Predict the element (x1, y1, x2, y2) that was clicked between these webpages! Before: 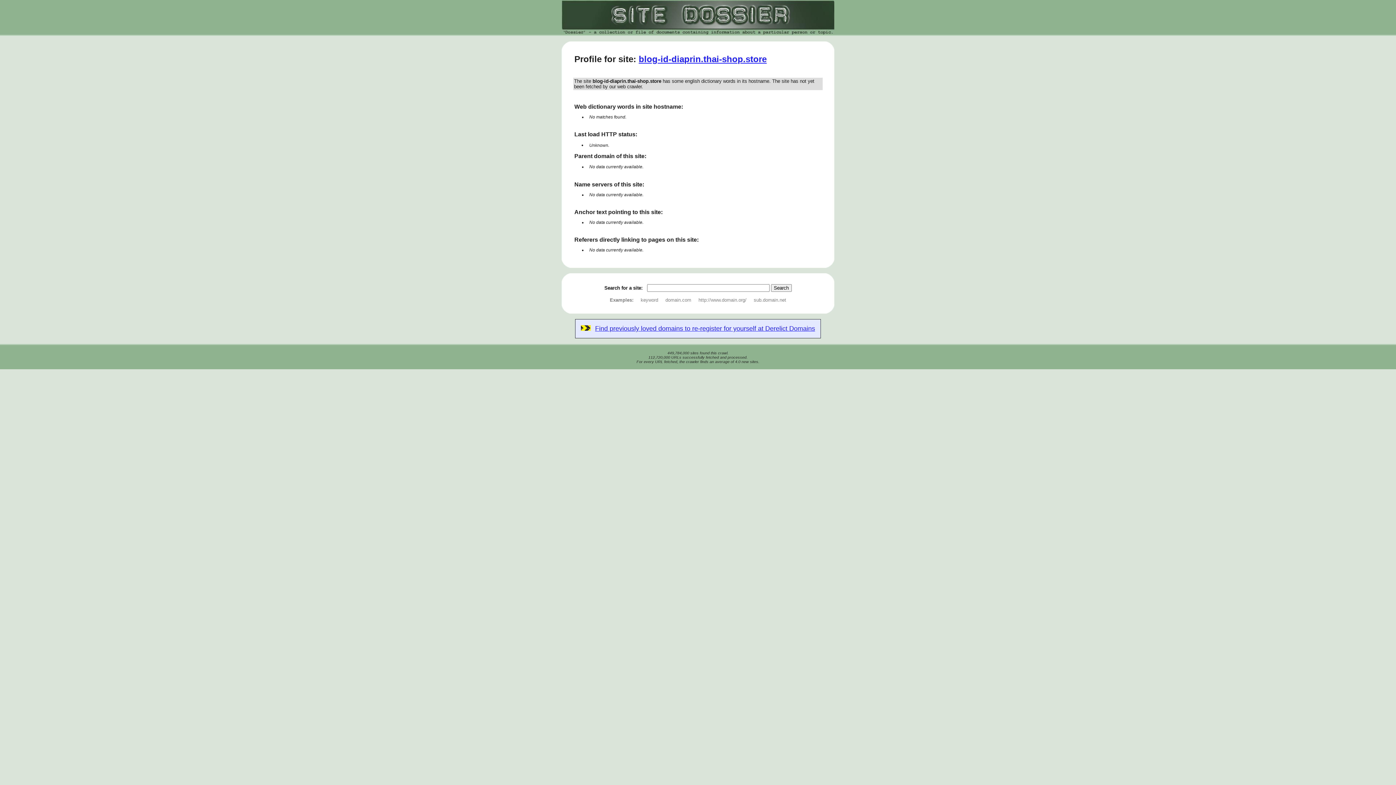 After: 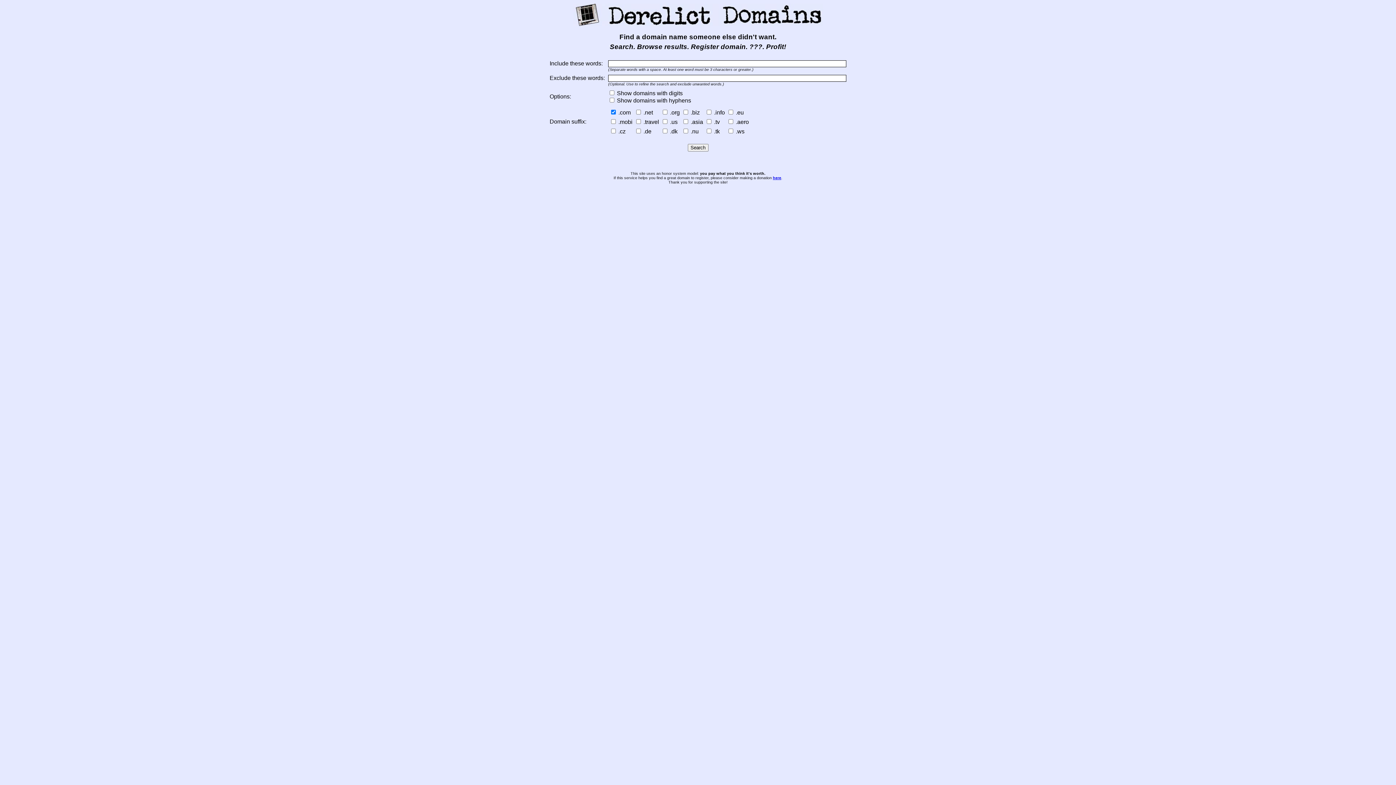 Action: label: Find previously loved domains to re-register for yourself at Derelict Domains bbox: (595, 326, 815, 332)